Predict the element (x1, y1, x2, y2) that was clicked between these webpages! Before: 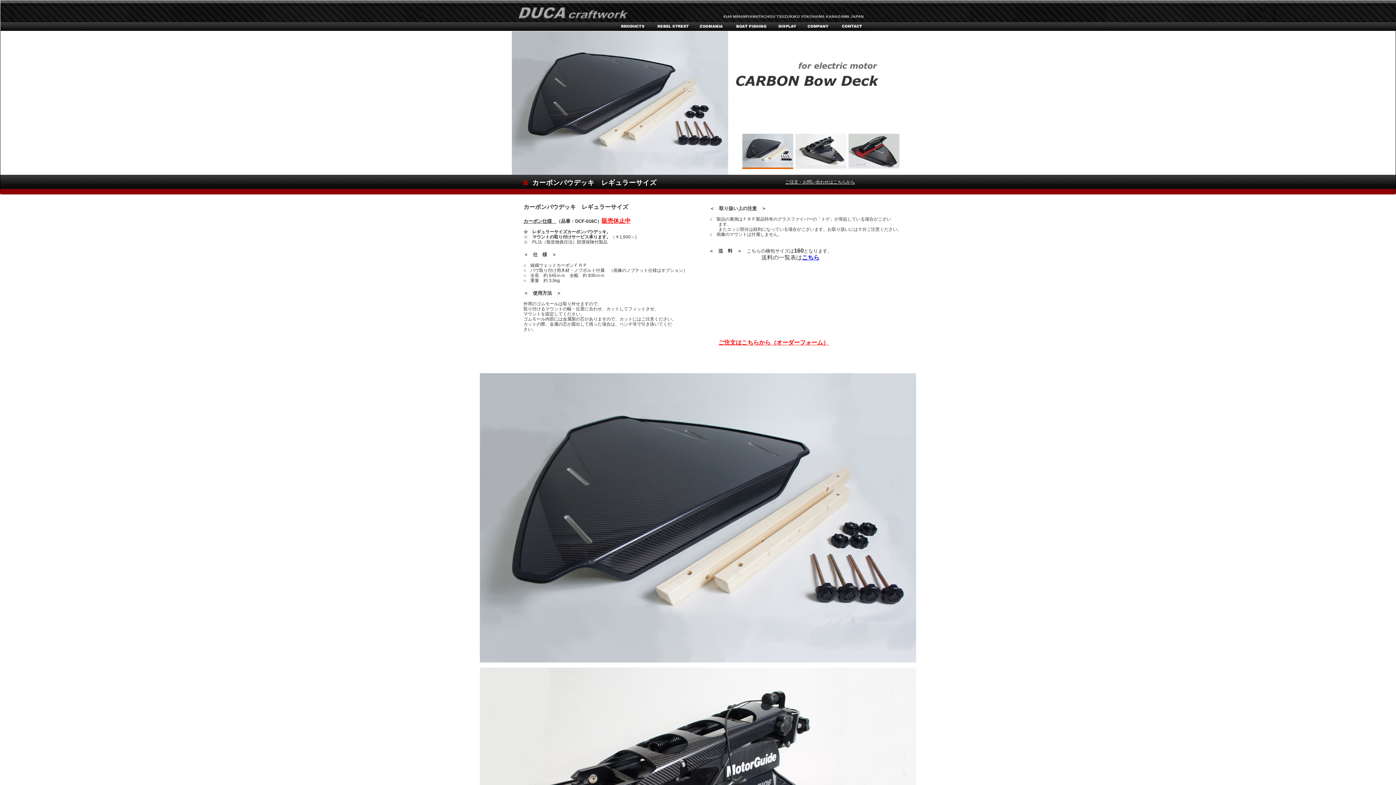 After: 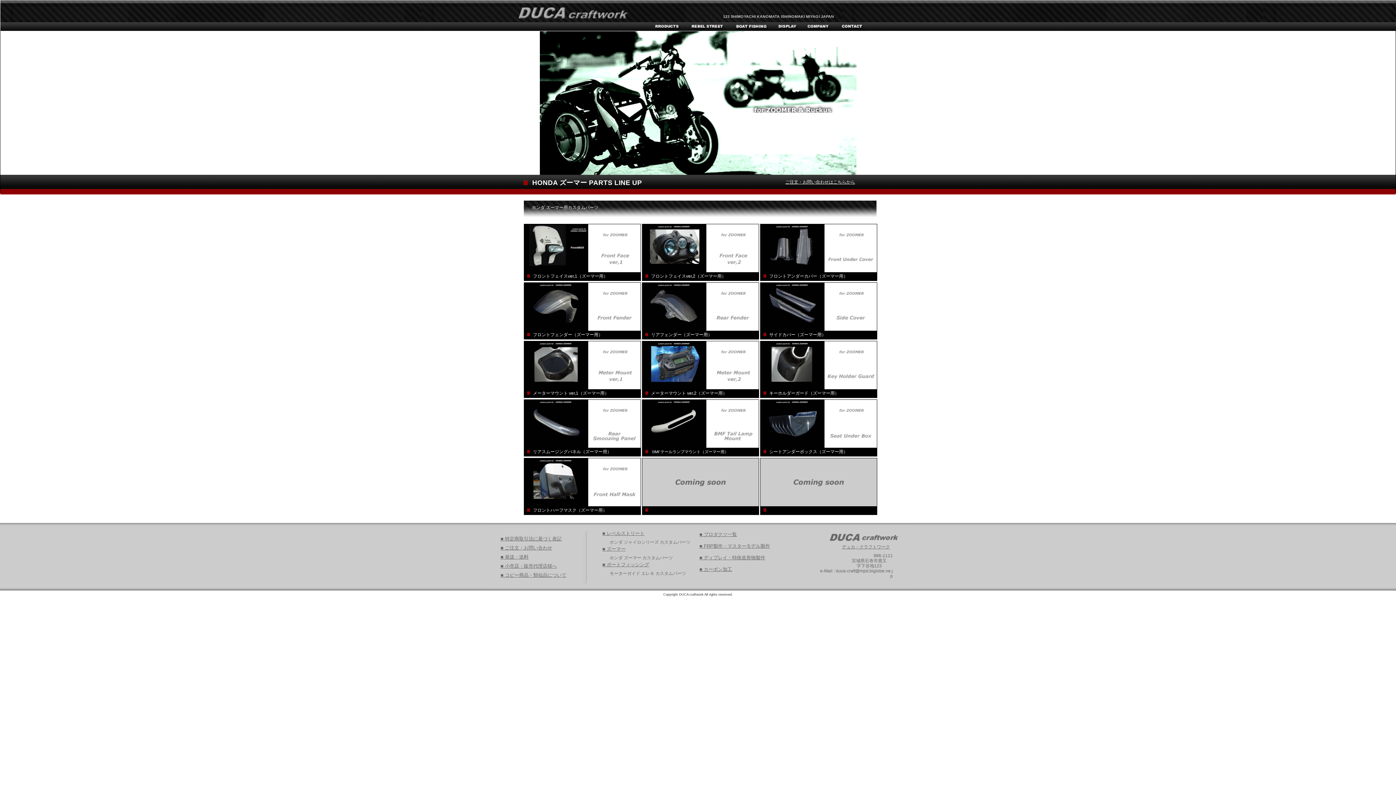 Action: bbox: (694, 22, 728, 30)